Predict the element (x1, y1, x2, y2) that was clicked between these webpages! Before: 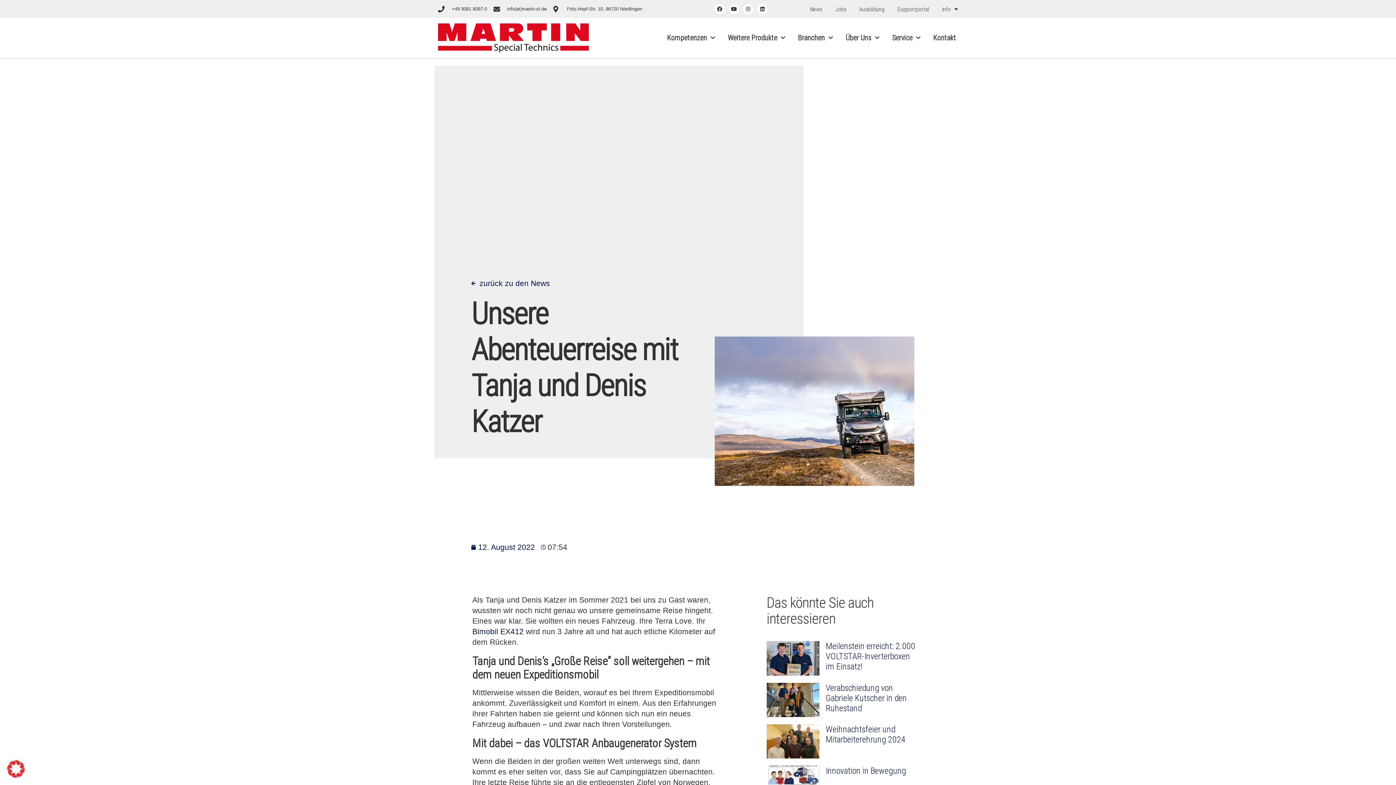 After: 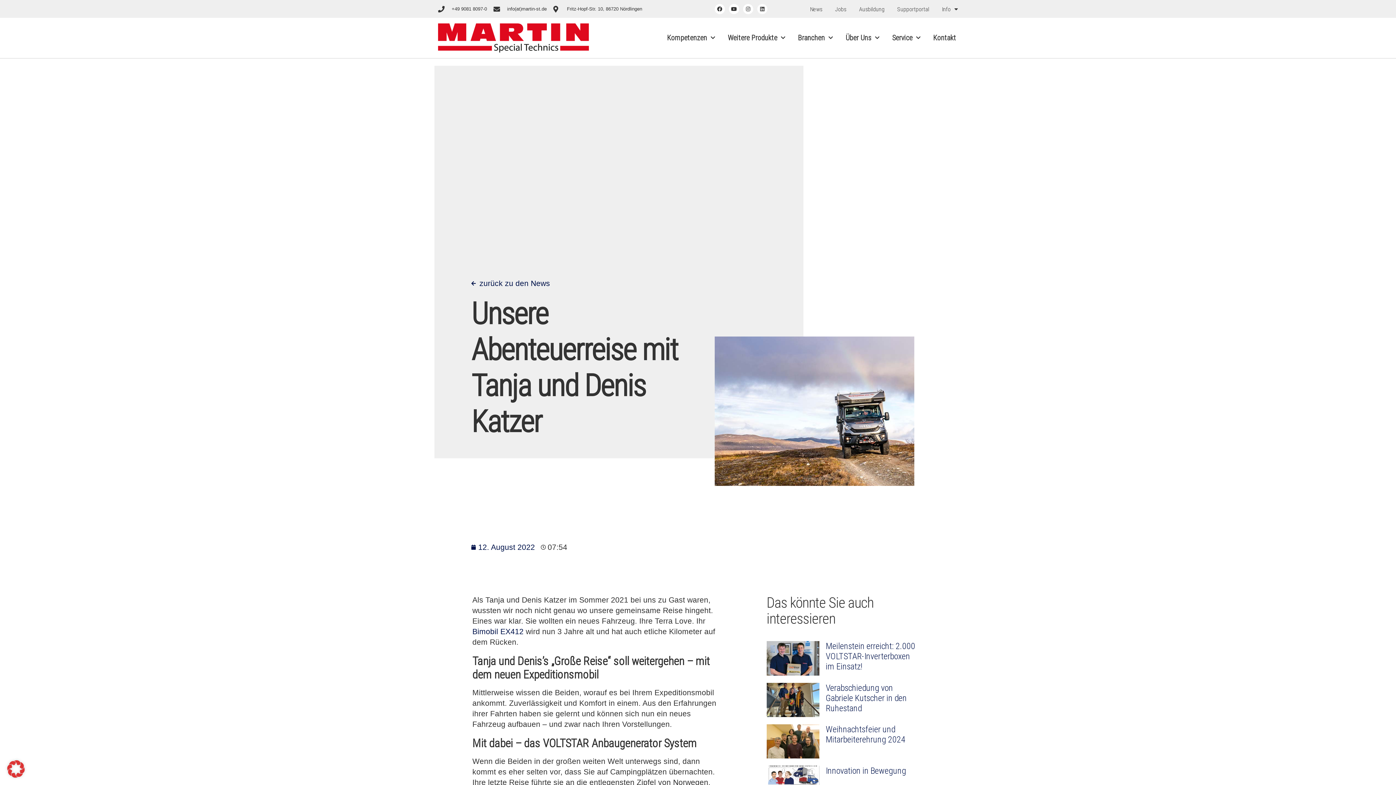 Action: label: Linkedin bbox: (757, 4, 767, 14)